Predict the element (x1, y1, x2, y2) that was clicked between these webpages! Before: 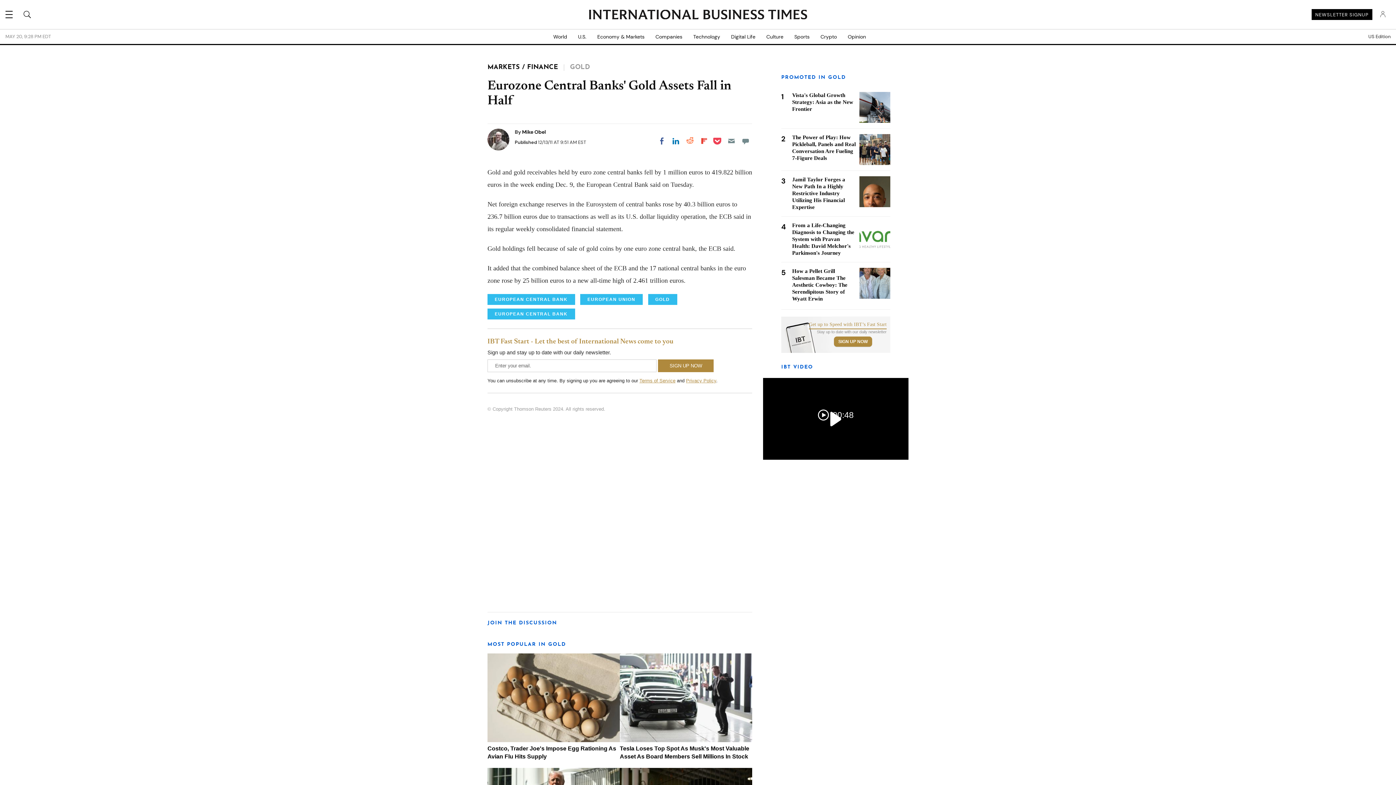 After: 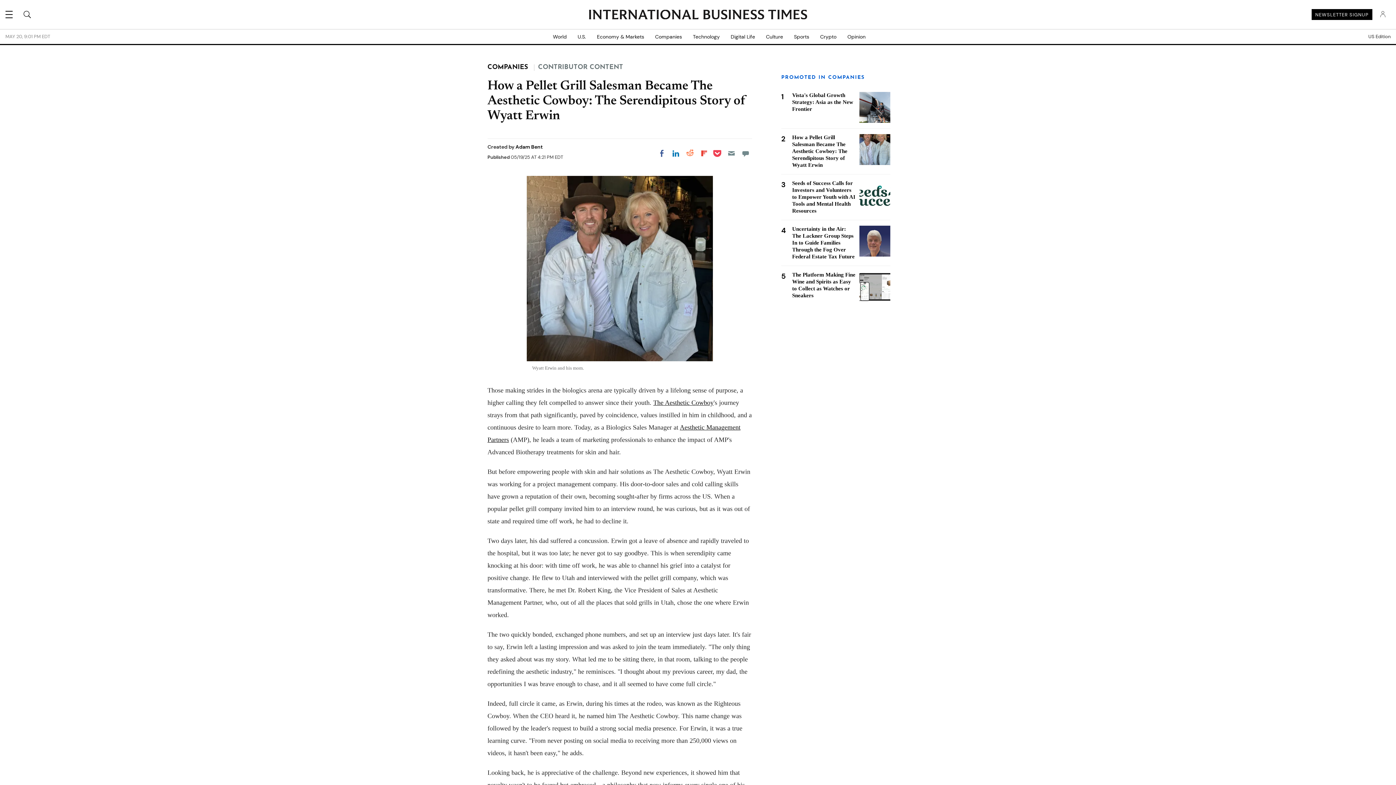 Action: bbox: (792, 268, 847, 301) label: How a Pellet Grill Salesman Became The Aesthetic Cowboy: The Serendipitous Story of Wyatt Erwin